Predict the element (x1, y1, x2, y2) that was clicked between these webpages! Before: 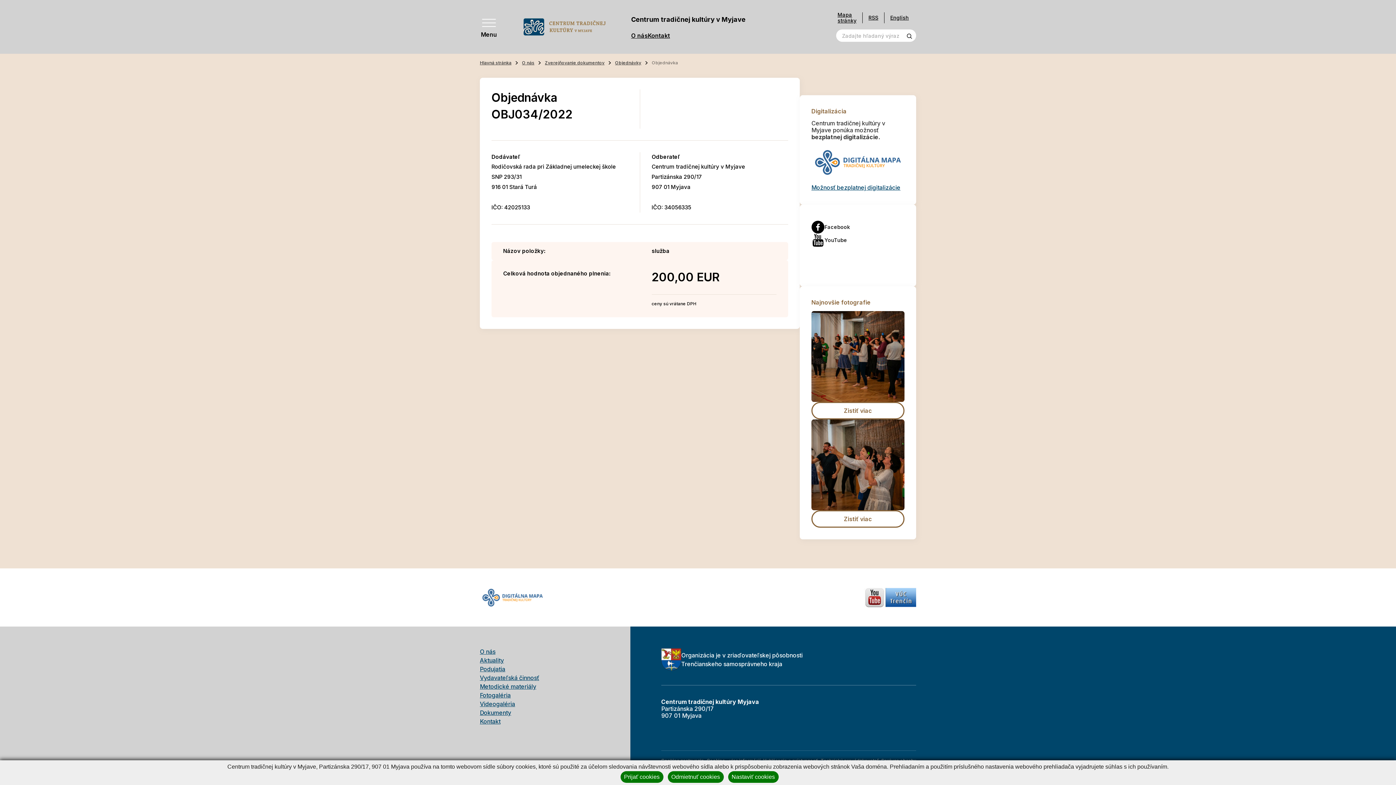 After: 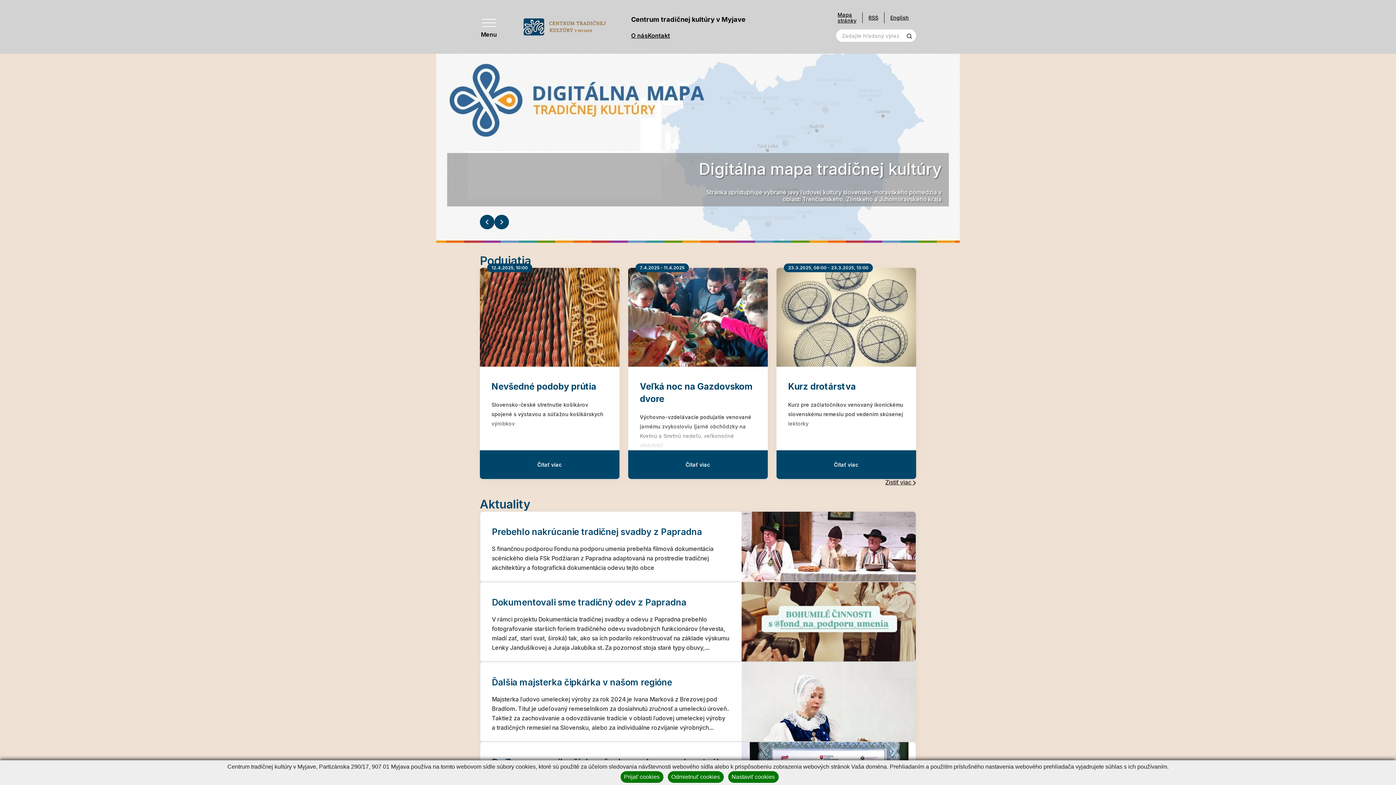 Action: bbox: (480, 59, 522, 66) label: Hlavná stránka